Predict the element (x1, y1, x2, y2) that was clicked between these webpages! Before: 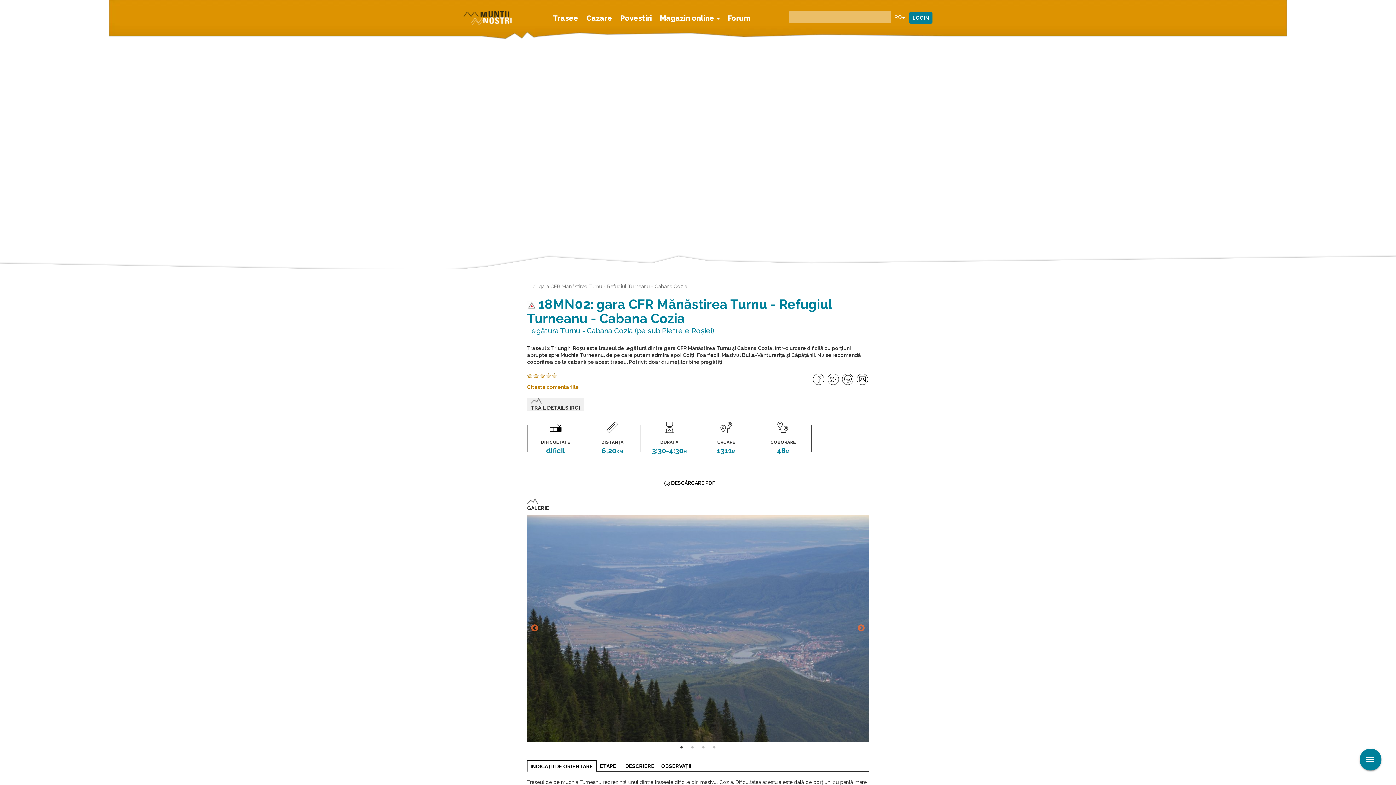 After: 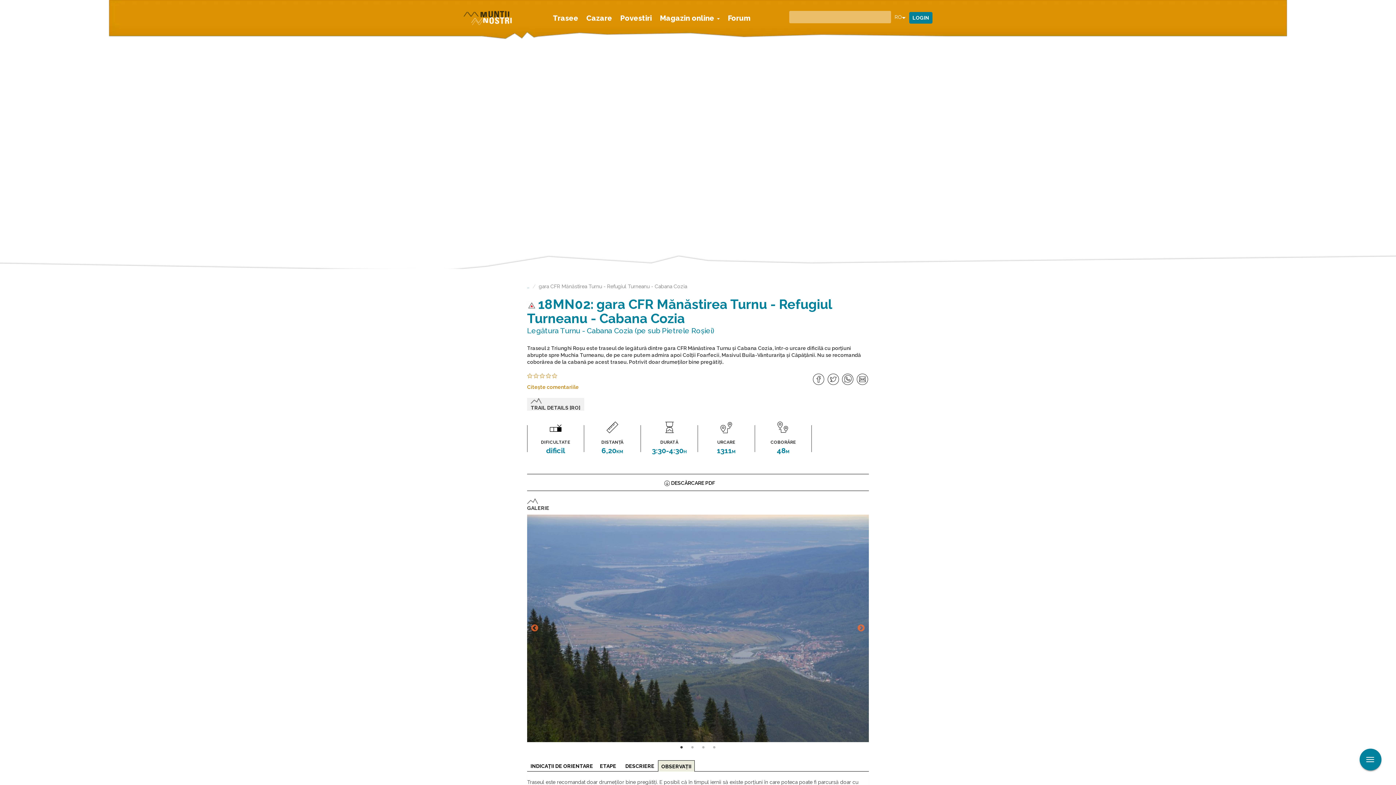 Action: bbox: (658, 760, 694, 771) label: OBSERVAȚII